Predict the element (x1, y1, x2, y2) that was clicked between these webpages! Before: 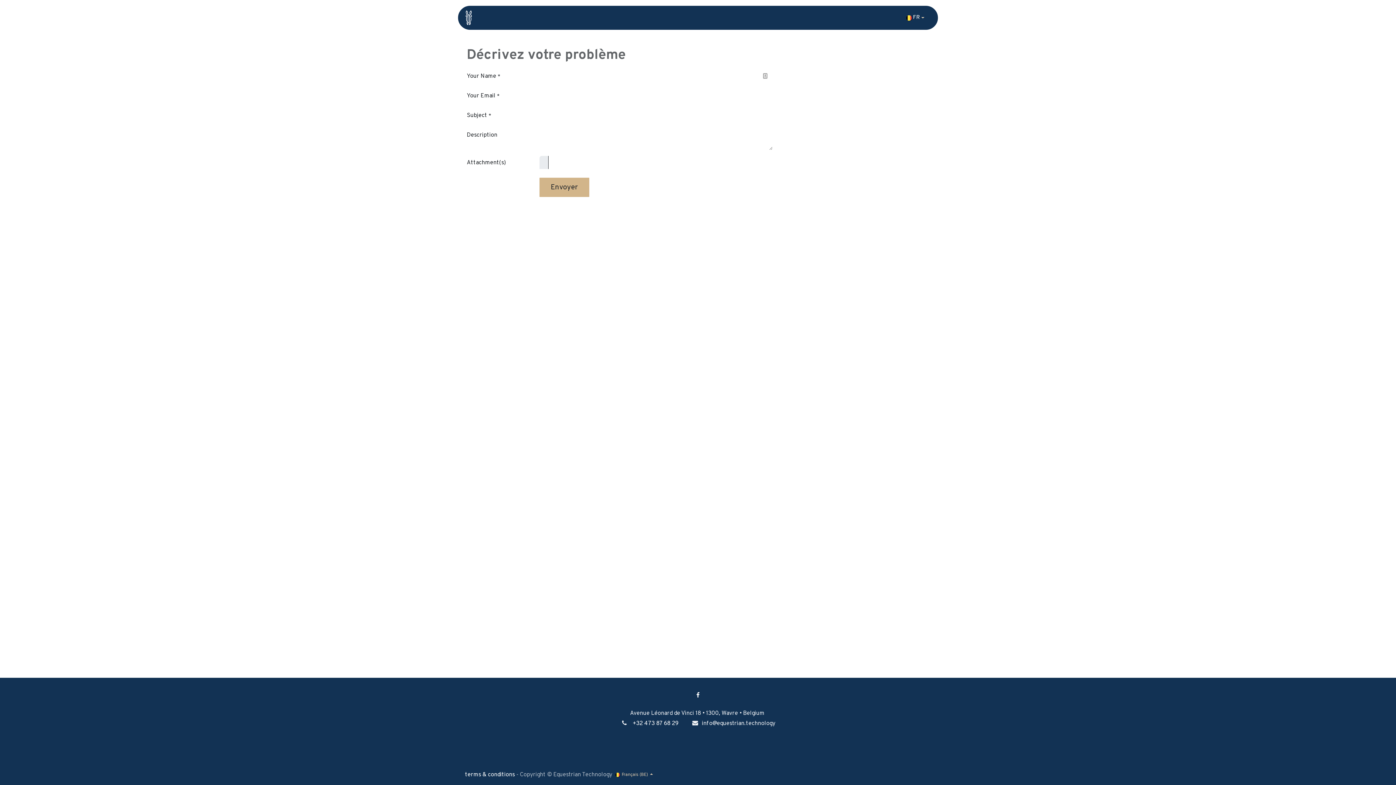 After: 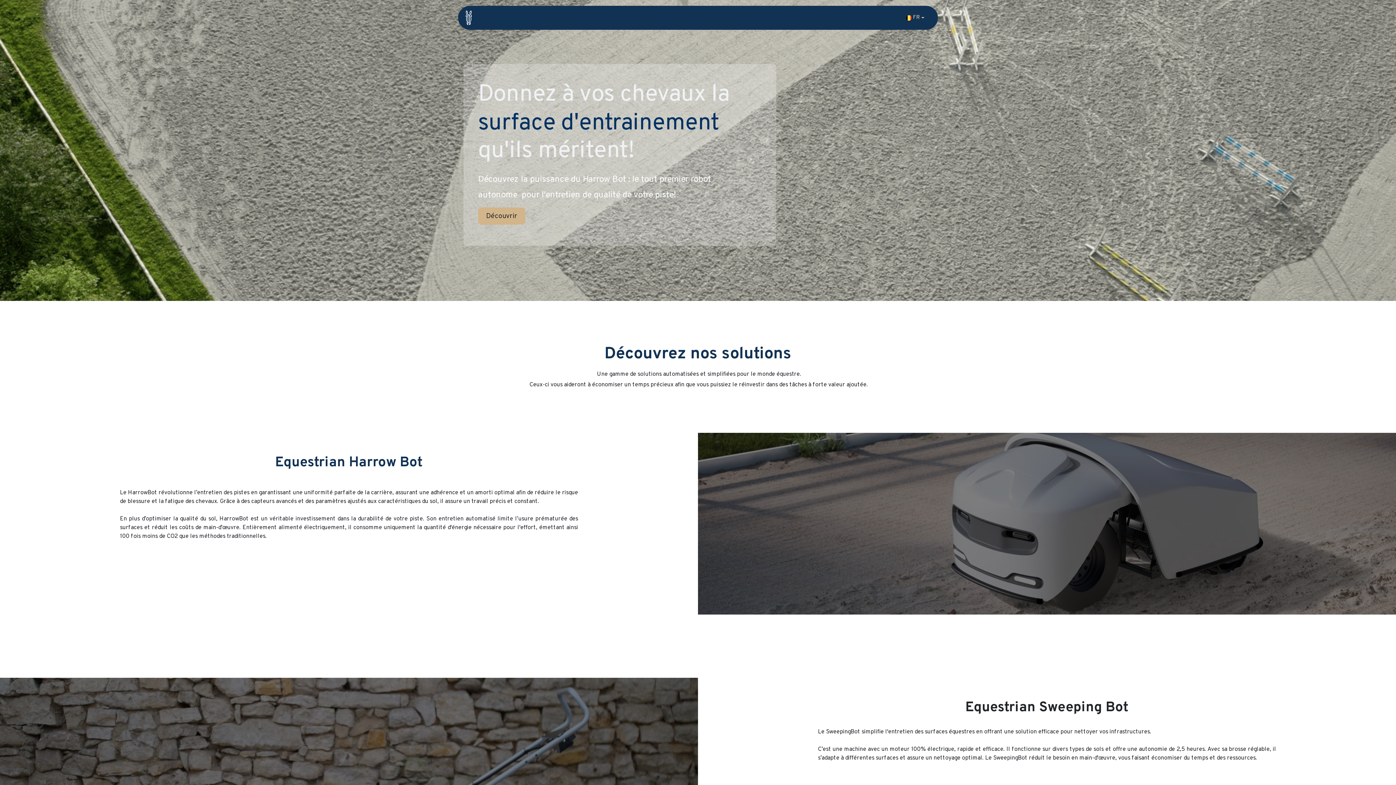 Action: bbox: (465, 10, 472, 25)